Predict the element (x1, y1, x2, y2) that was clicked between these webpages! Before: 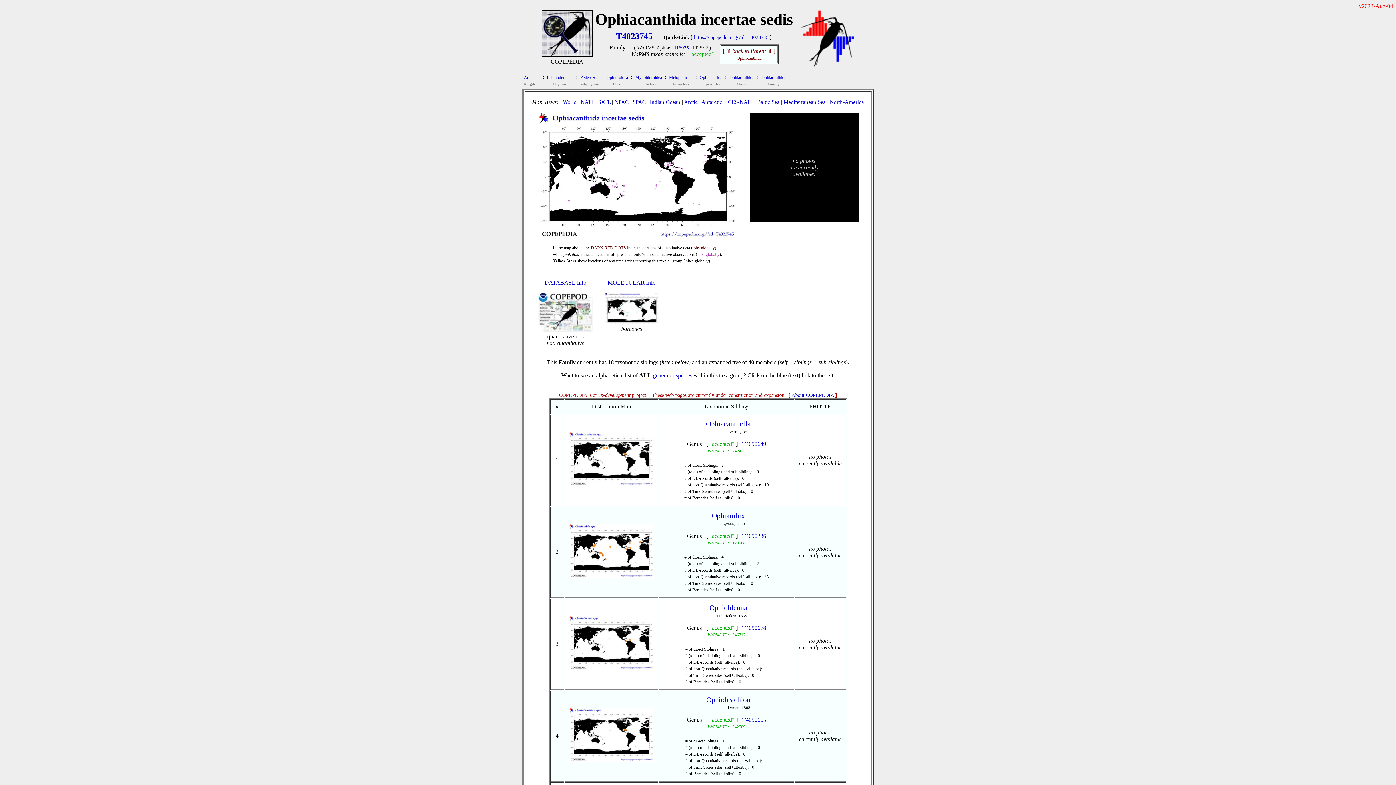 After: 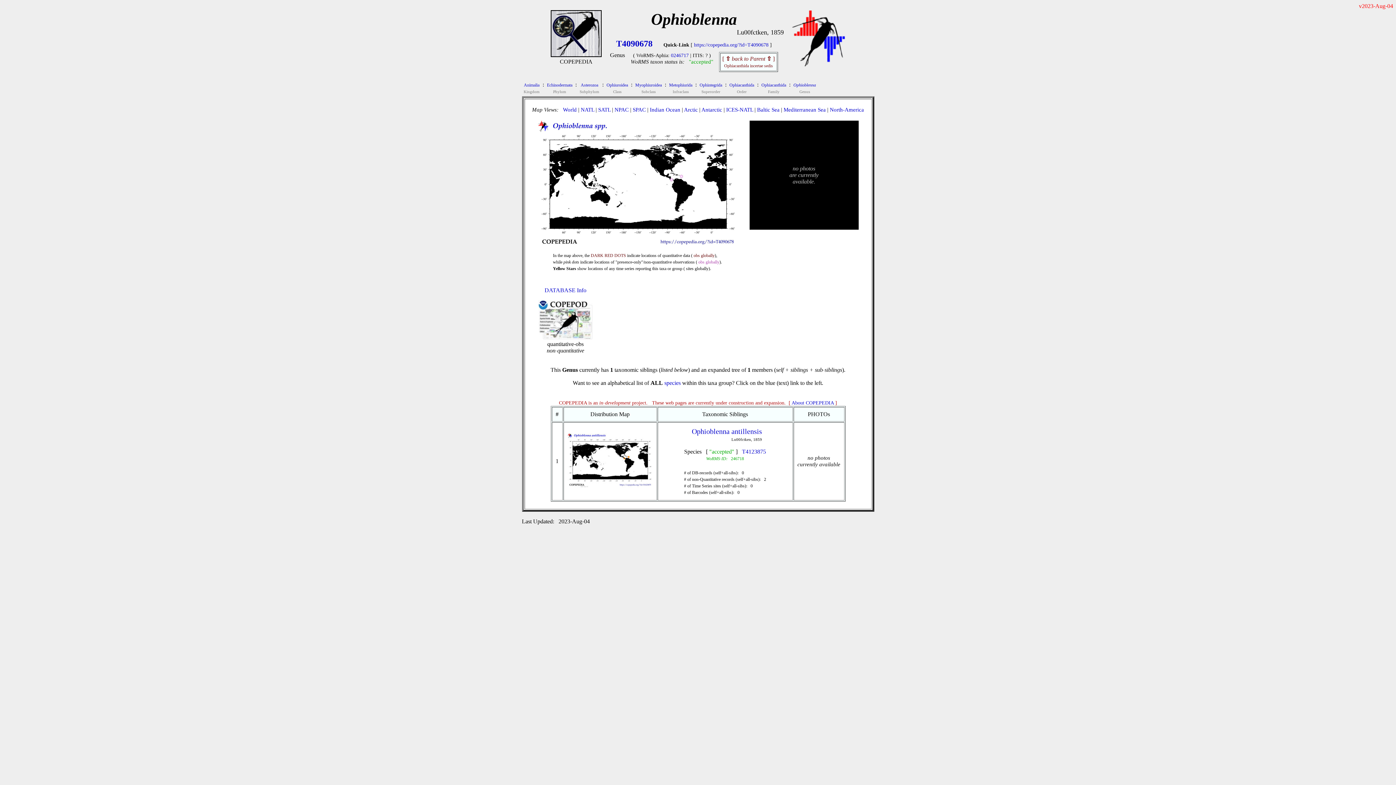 Action: bbox: (568, 665, 654, 672)